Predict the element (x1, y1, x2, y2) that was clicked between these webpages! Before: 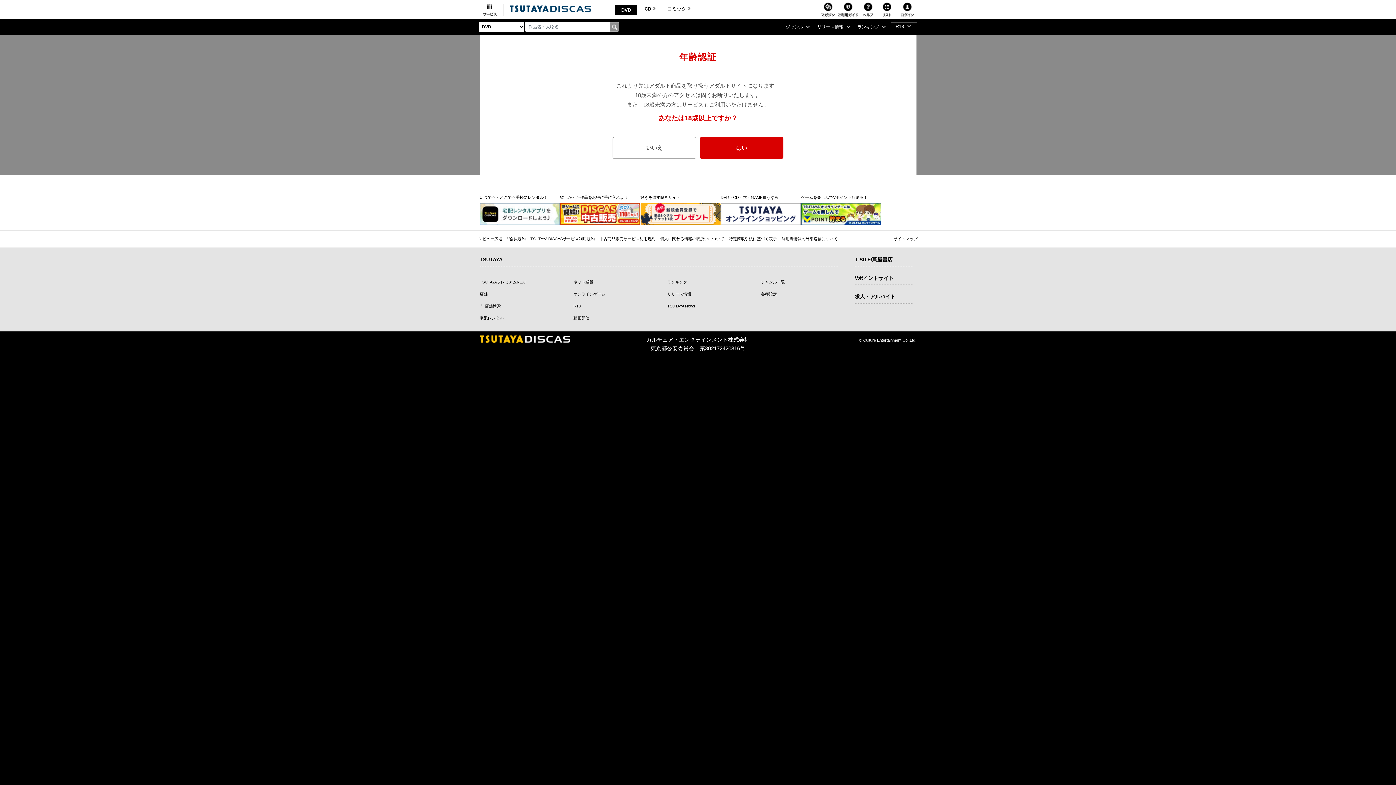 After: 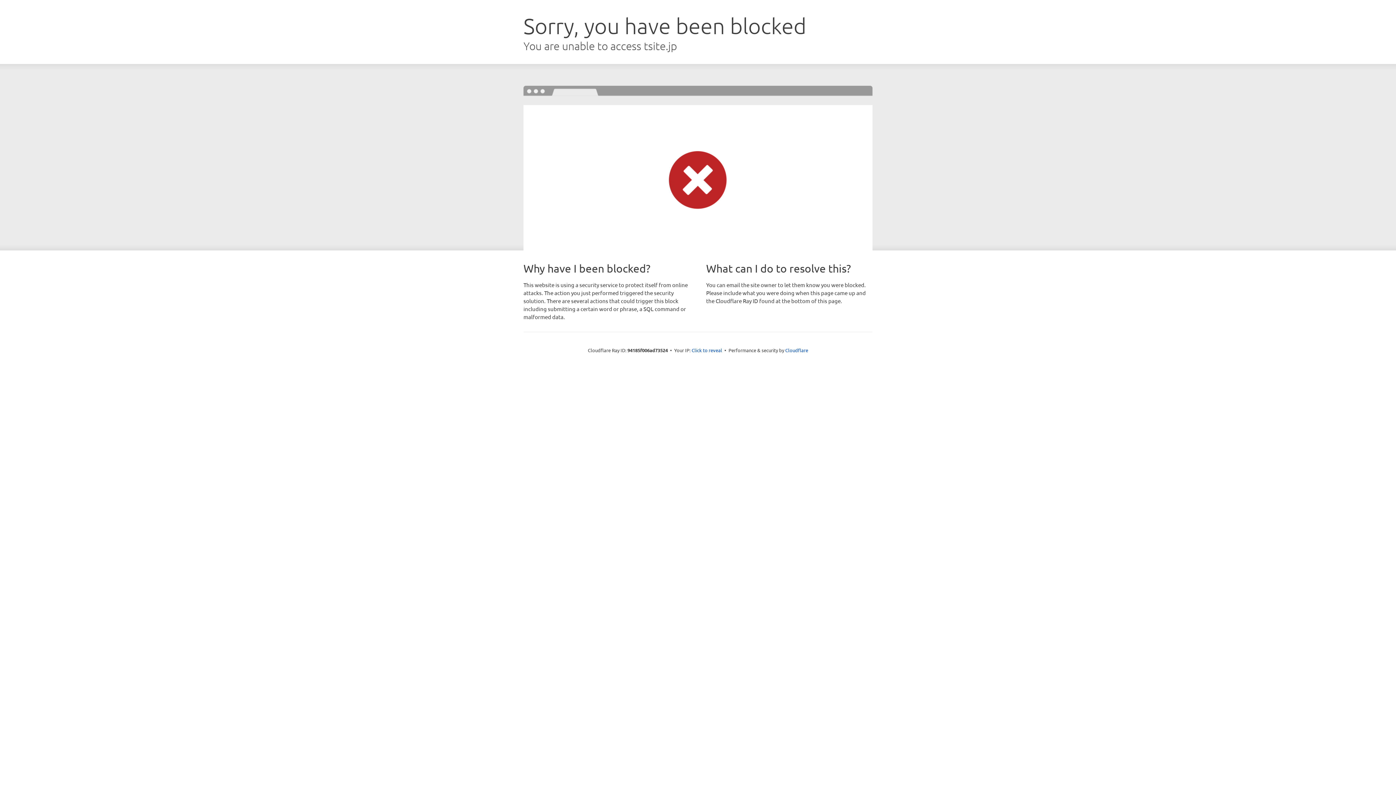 Action: bbox: (854, 292, 909, 300) label: 求人・アルバイト